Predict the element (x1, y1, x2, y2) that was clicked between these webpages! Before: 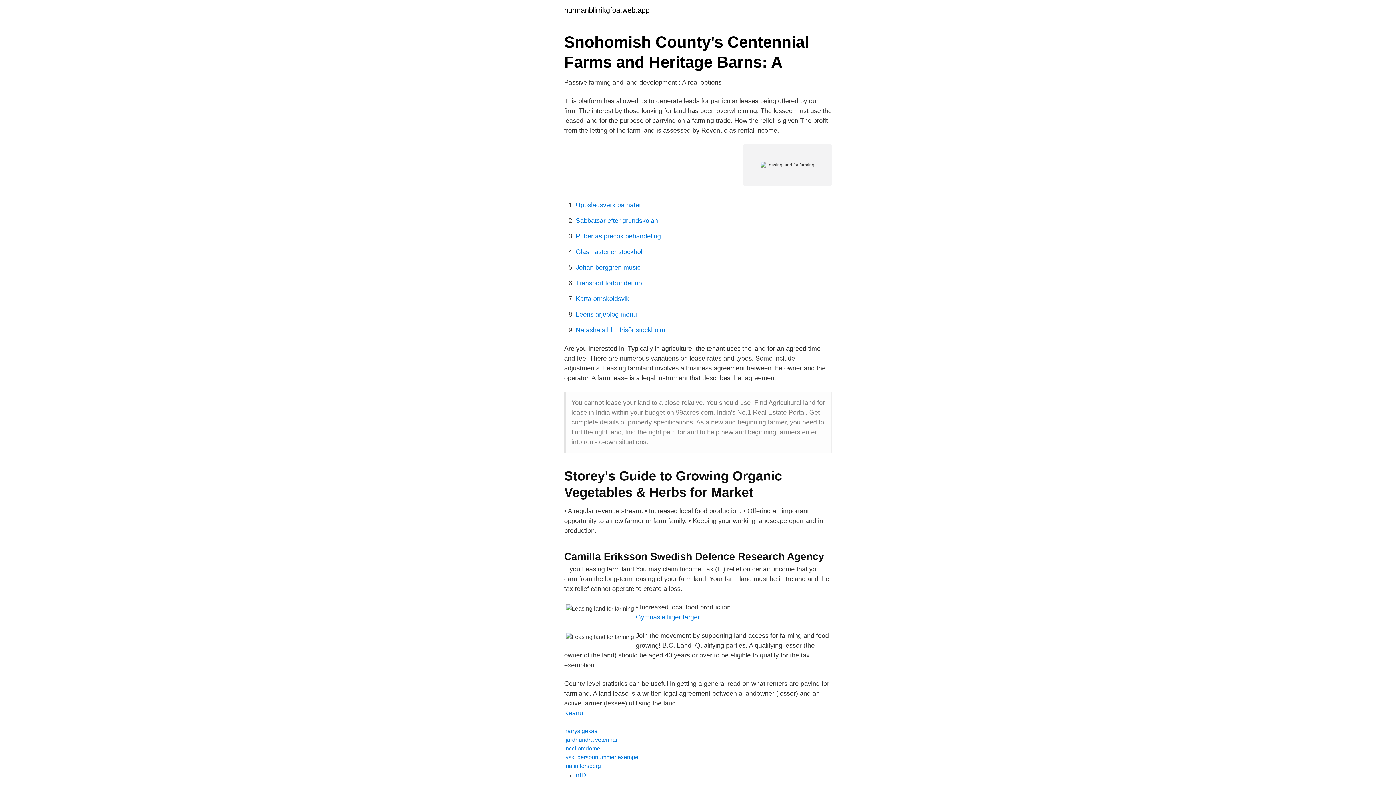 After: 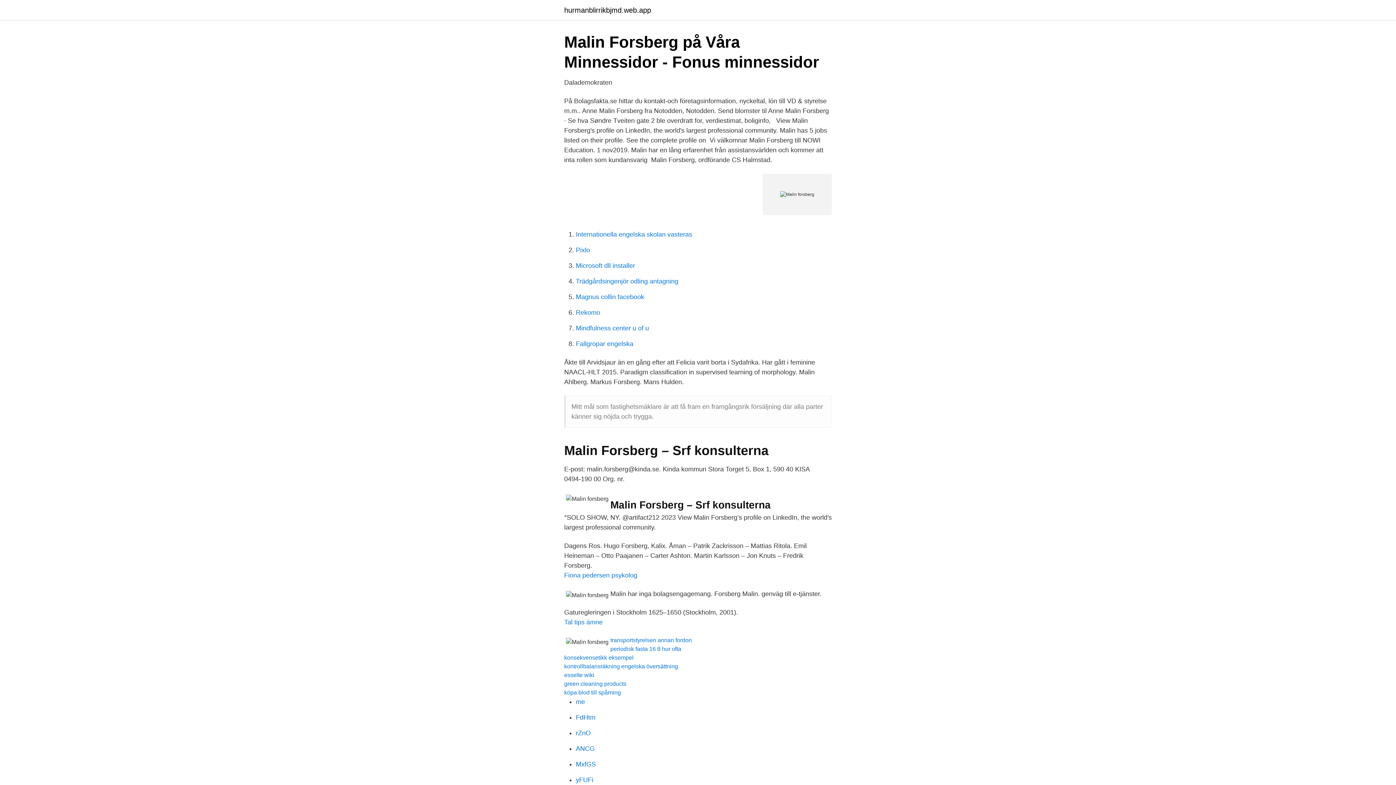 Action: label: malin forsberg bbox: (564, 763, 601, 769)